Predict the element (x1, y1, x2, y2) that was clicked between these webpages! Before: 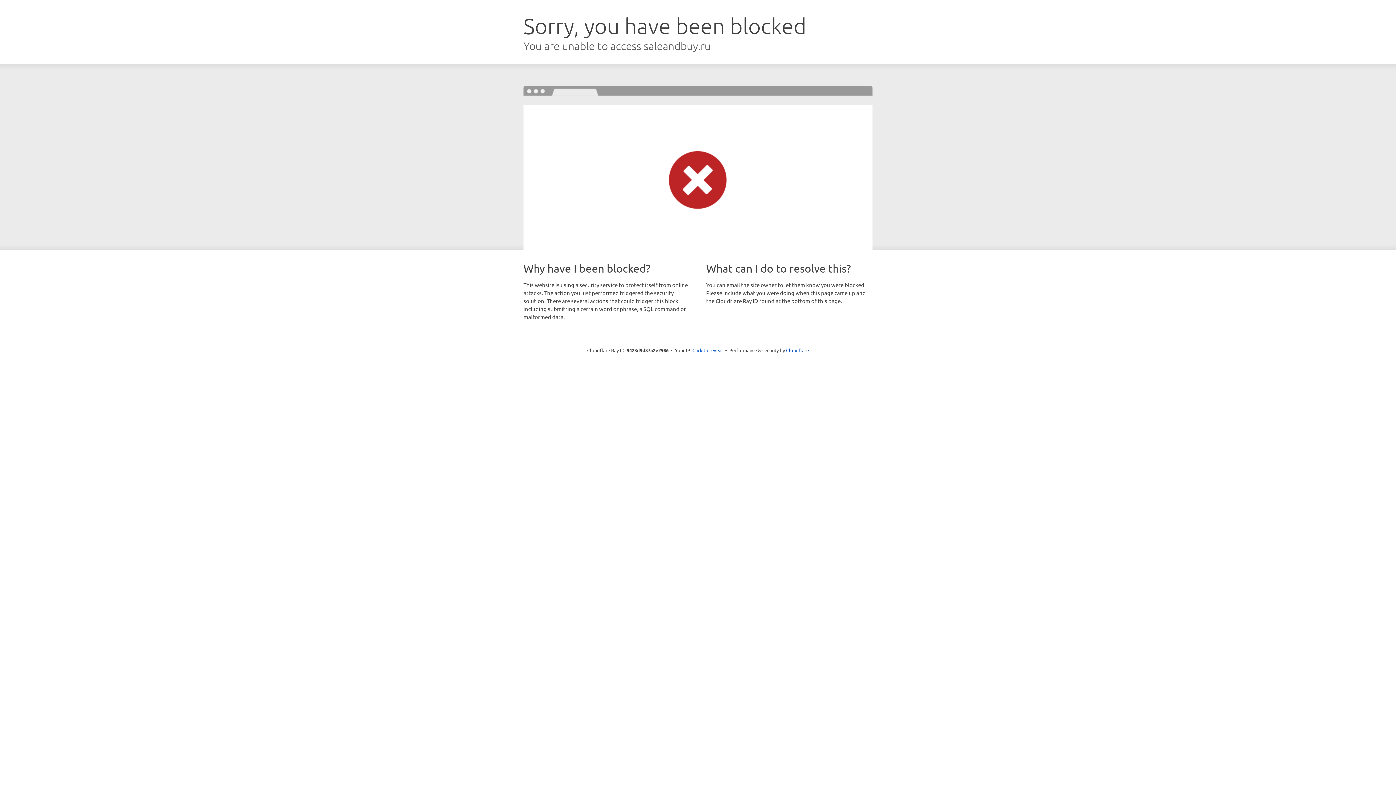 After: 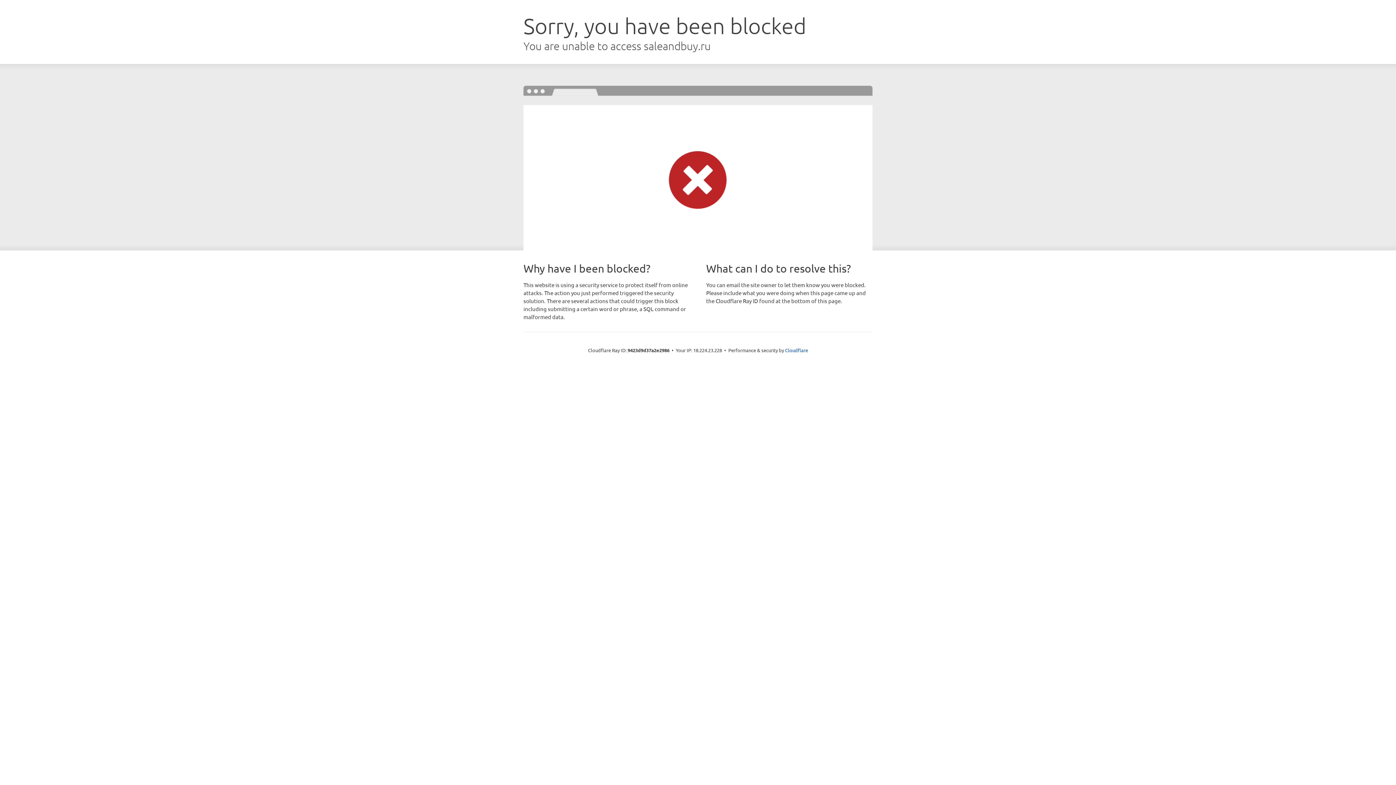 Action: bbox: (692, 346, 723, 353) label: Click to reveal